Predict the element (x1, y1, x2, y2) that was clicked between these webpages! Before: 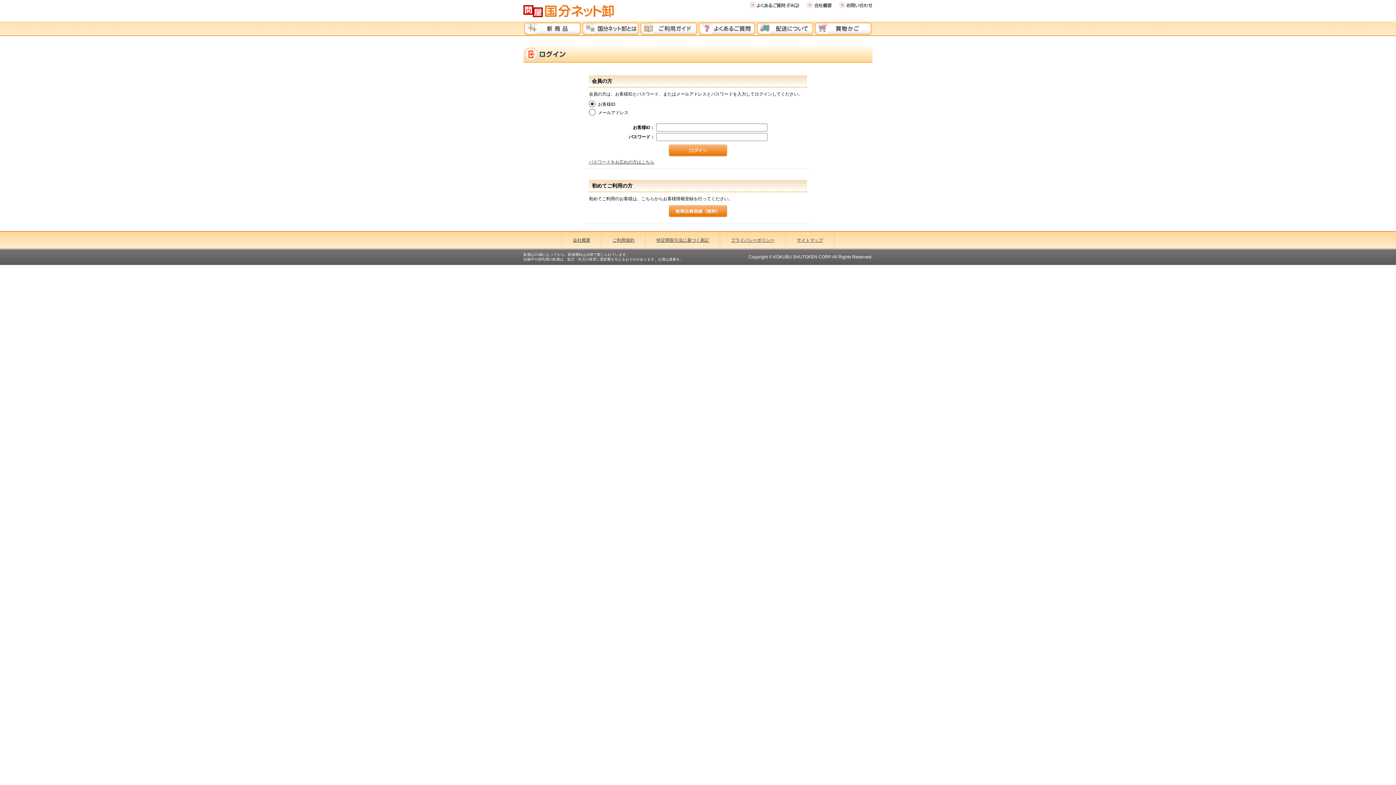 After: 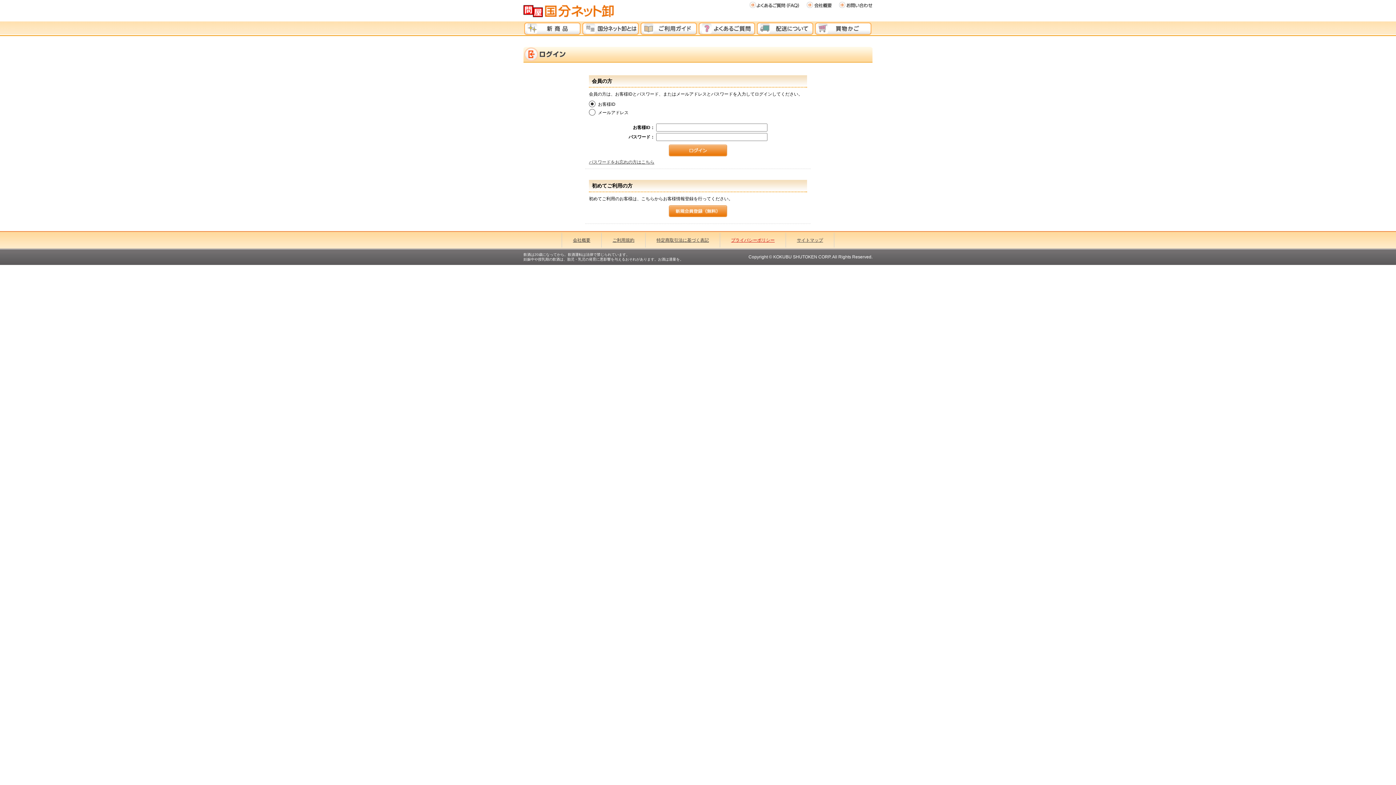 Action: label: プライバシーポリシー bbox: (731, 237, 774, 242)